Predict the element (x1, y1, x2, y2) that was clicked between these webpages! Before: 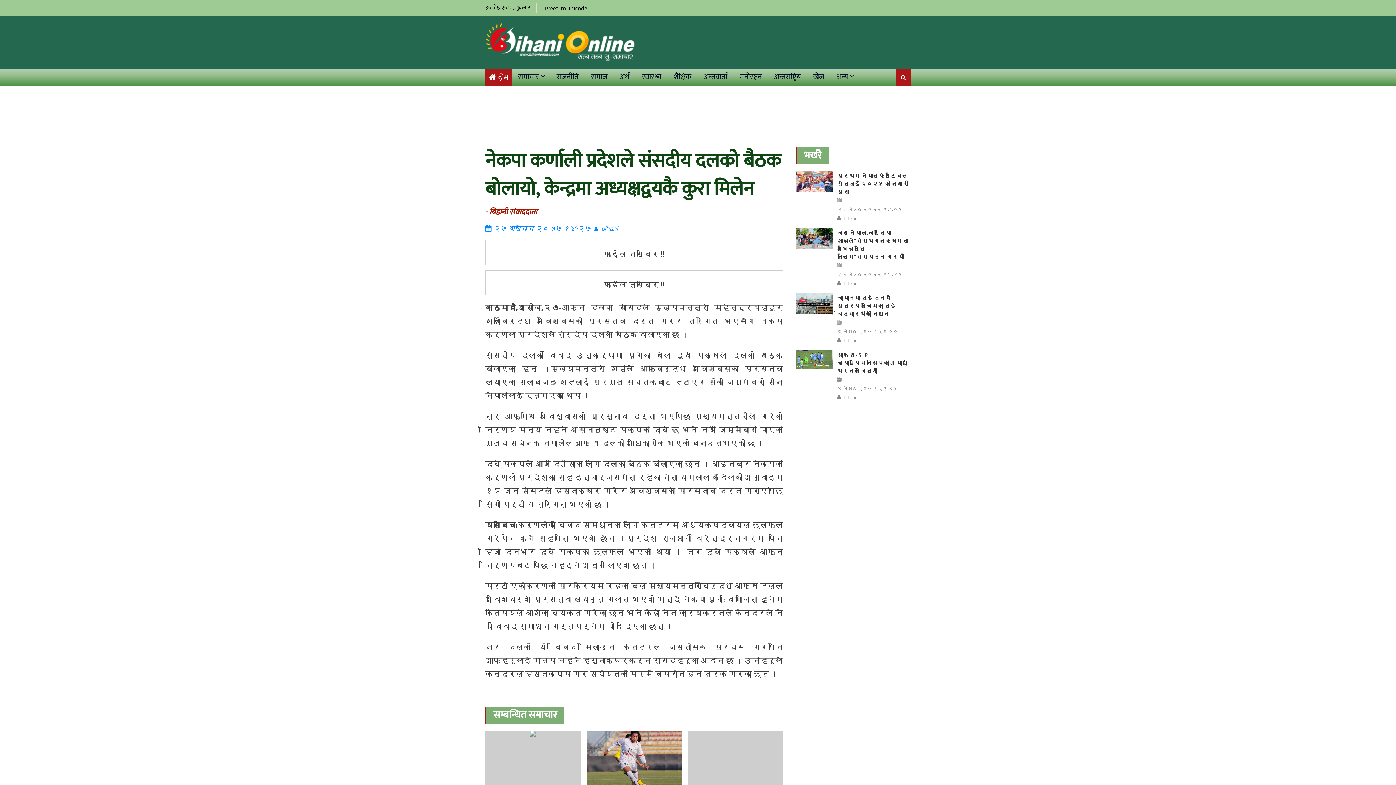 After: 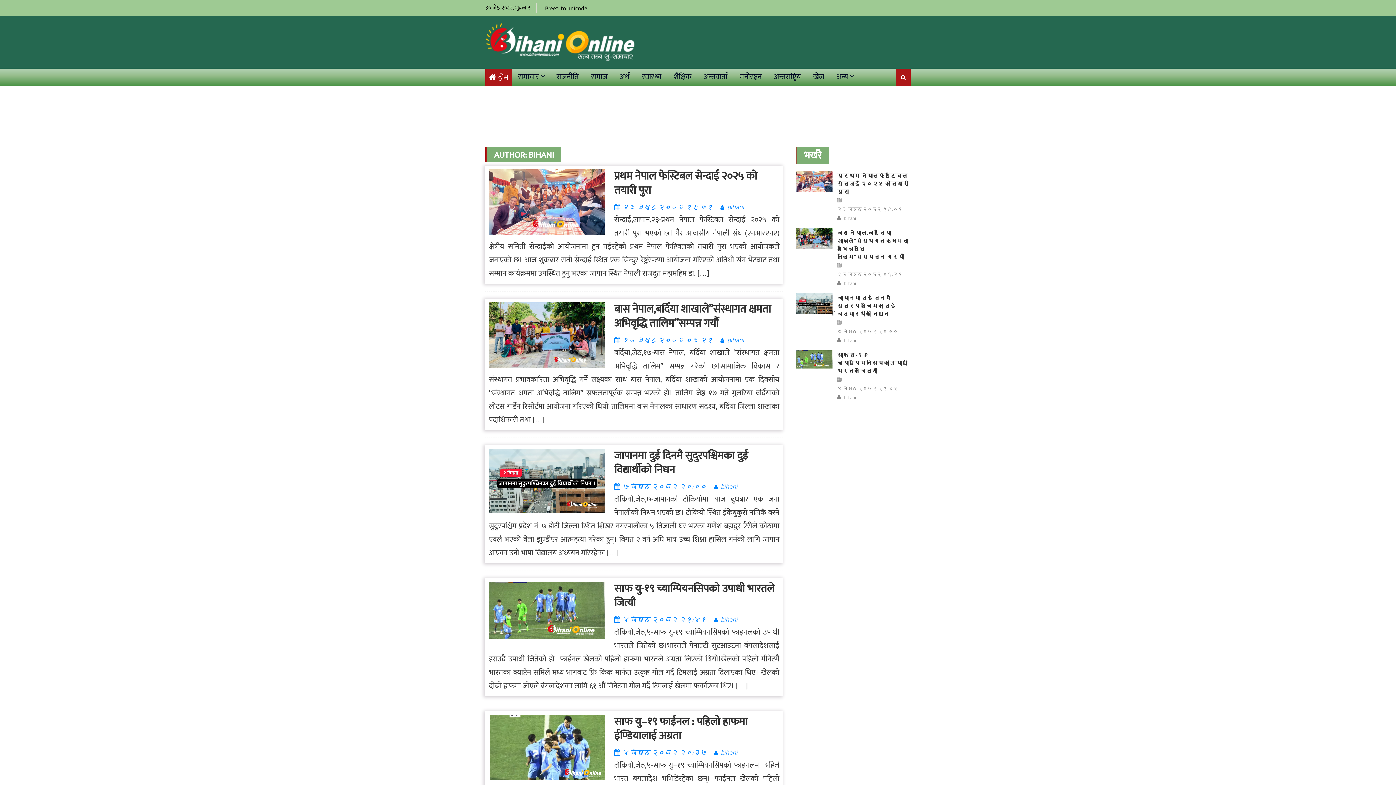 Action: label: bihani bbox: (601, 223, 618, 233)